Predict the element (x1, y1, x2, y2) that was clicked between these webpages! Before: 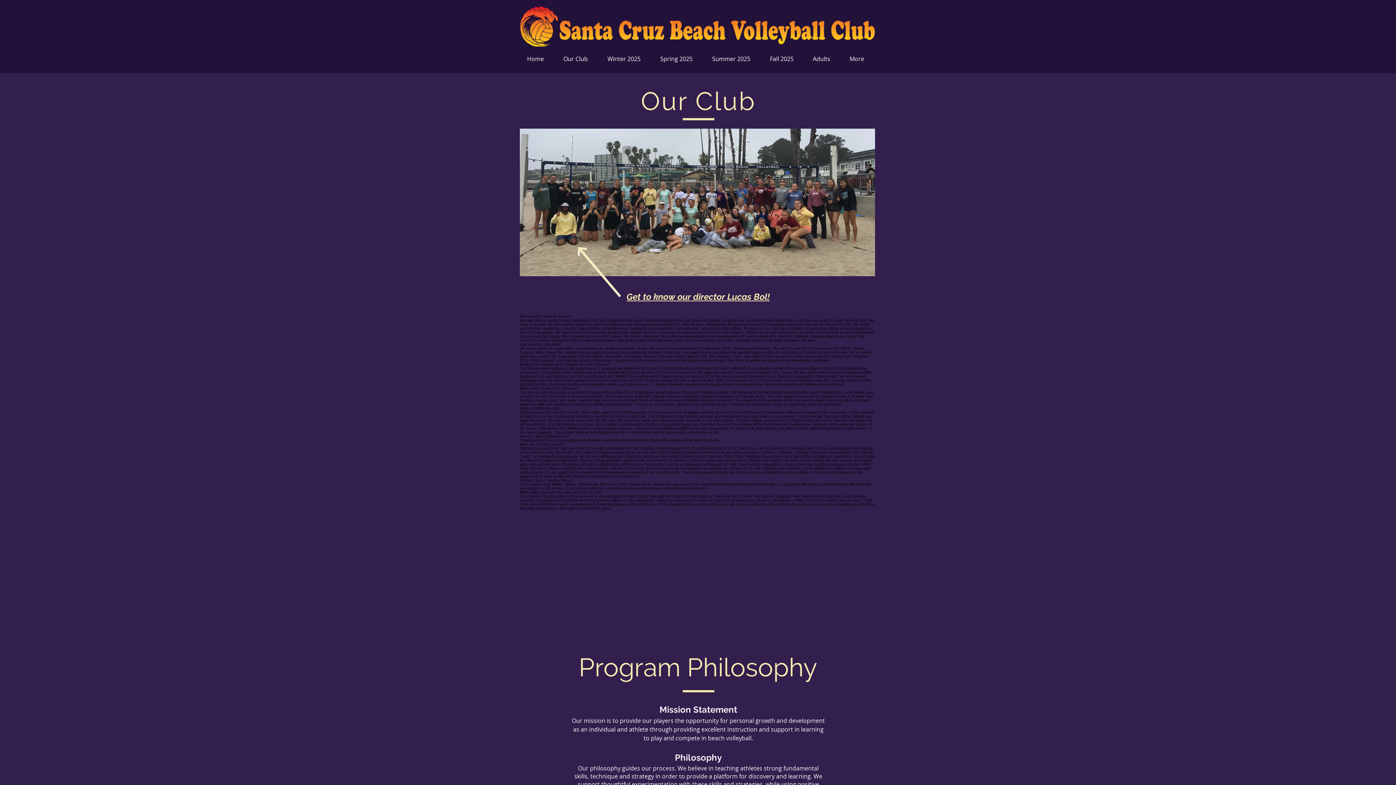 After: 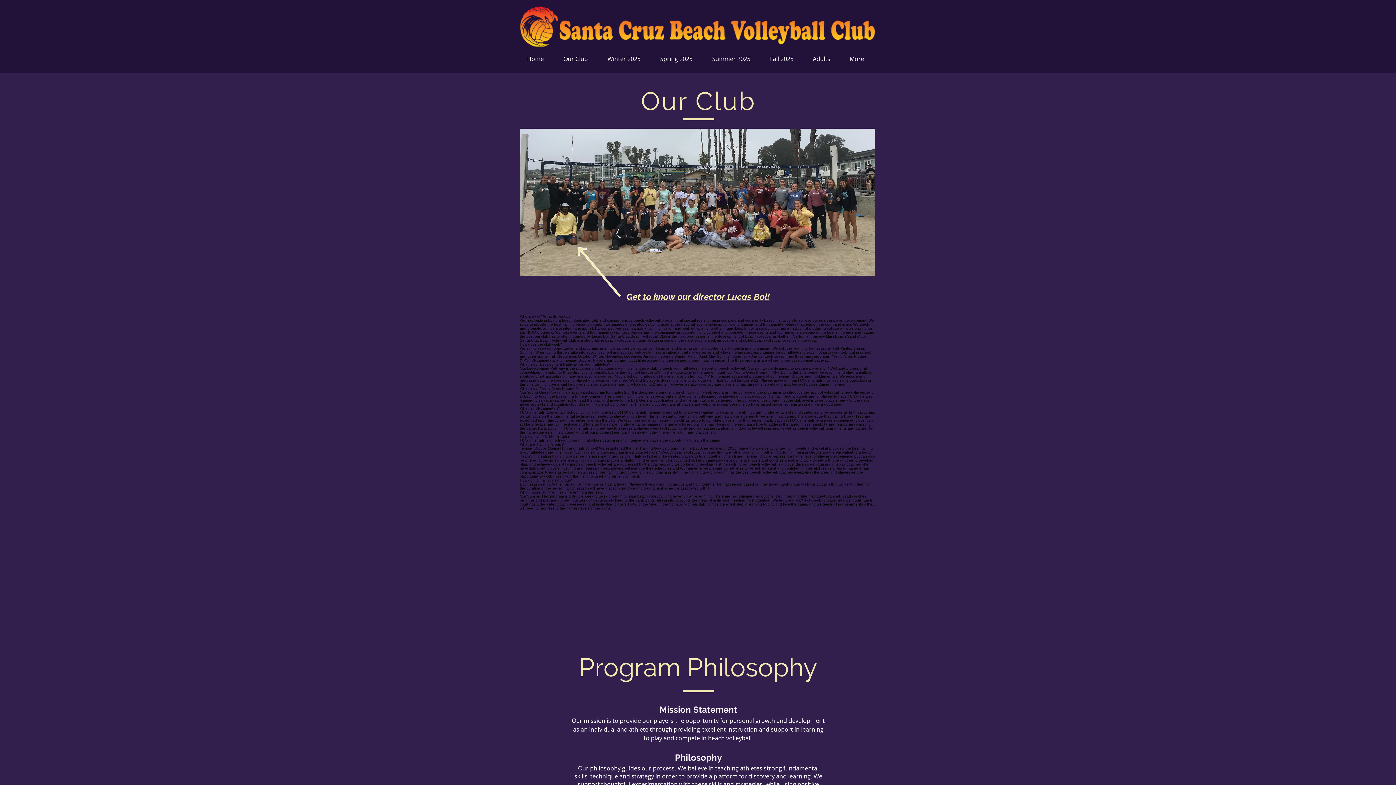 Action: label: Winter 2025 bbox: (600, 53, 653, 64)